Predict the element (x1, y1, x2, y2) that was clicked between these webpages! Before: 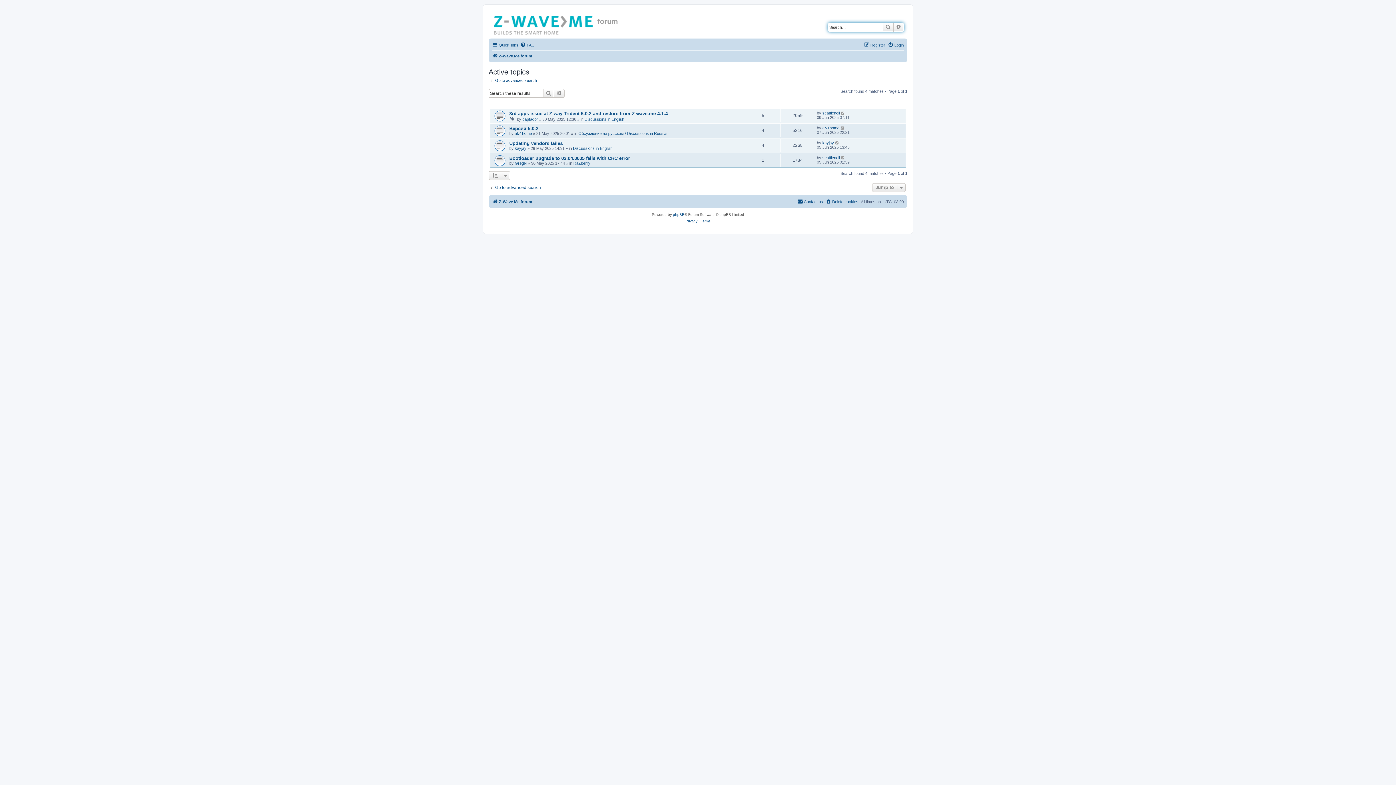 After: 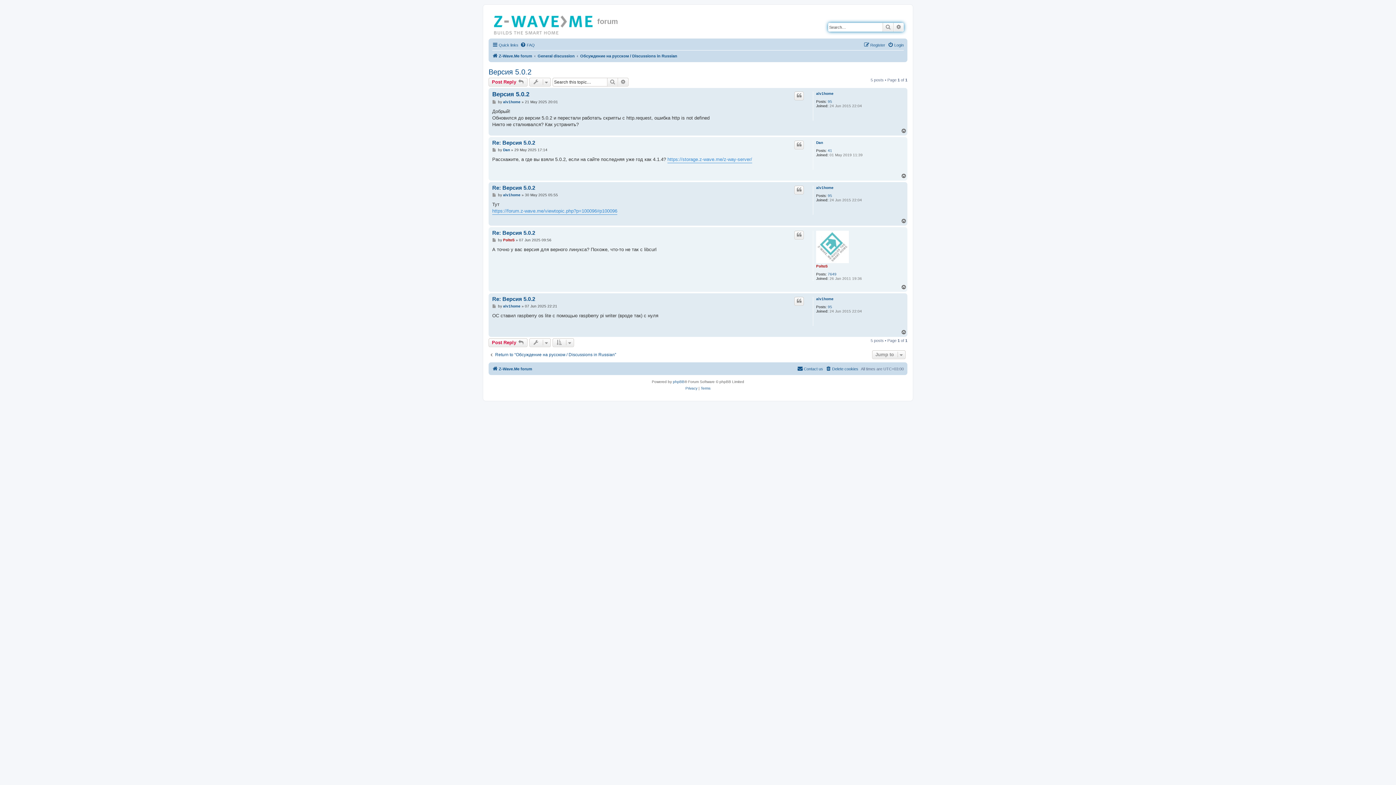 Action: bbox: (509, 125, 538, 131) label: Версия 5.0.2